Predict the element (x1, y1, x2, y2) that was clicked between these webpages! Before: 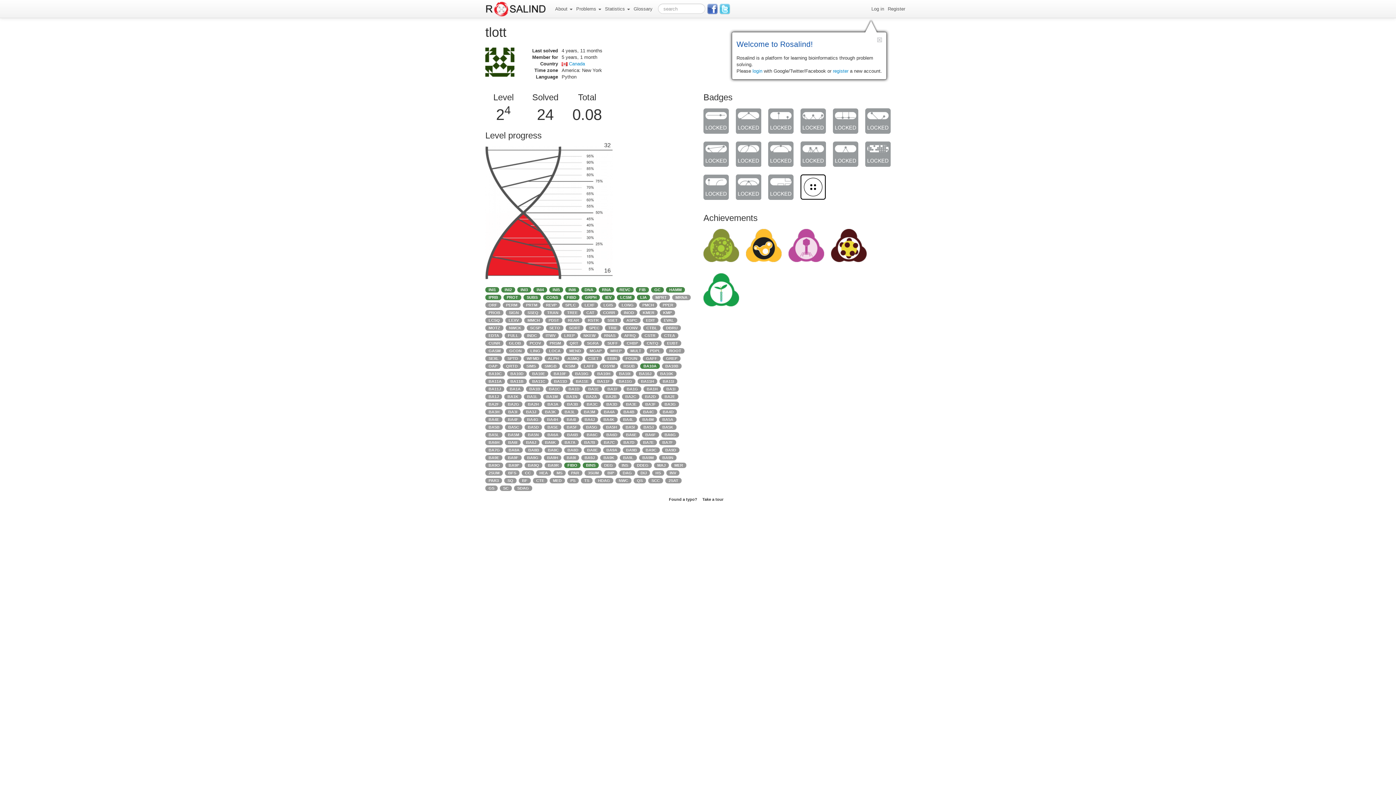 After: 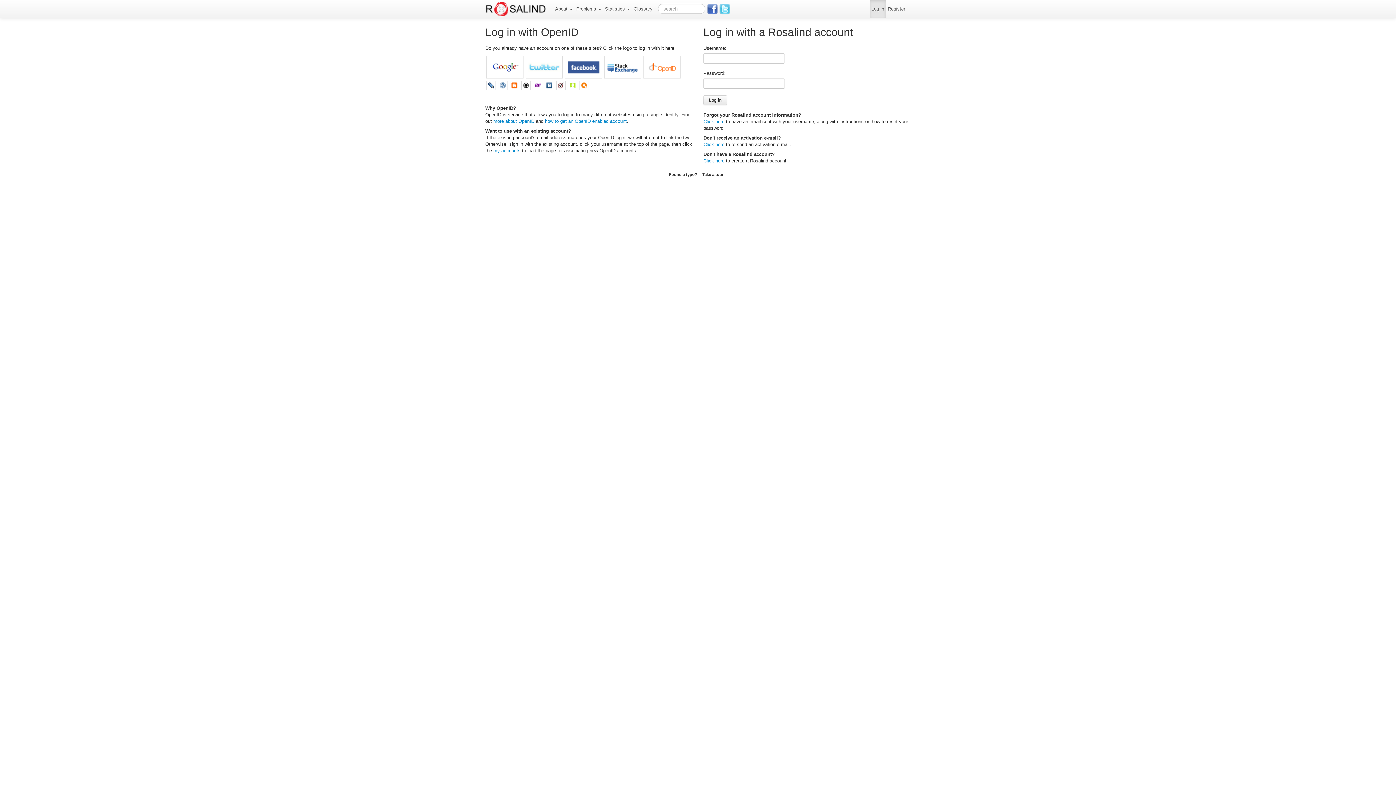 Action: bbox: (752, 68, 762, 73) label: login